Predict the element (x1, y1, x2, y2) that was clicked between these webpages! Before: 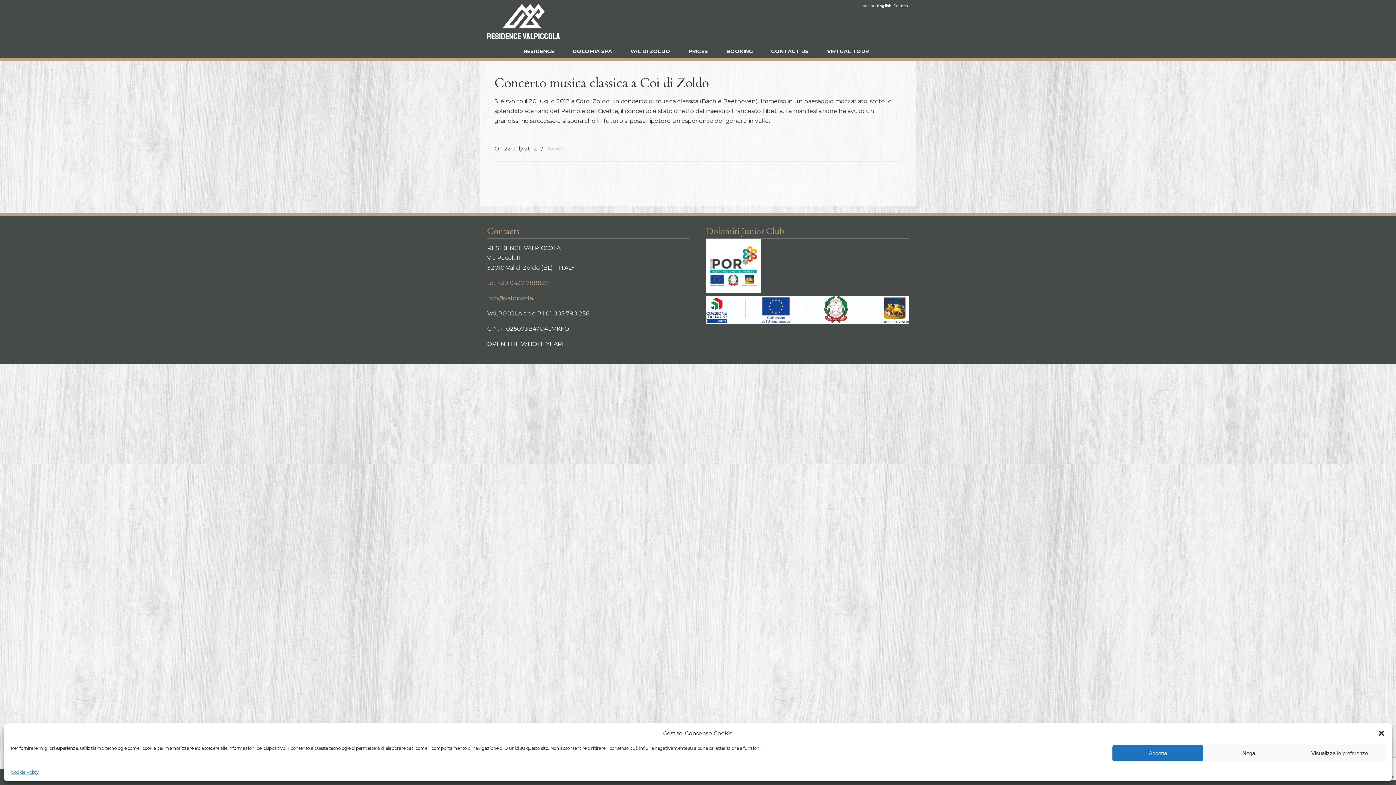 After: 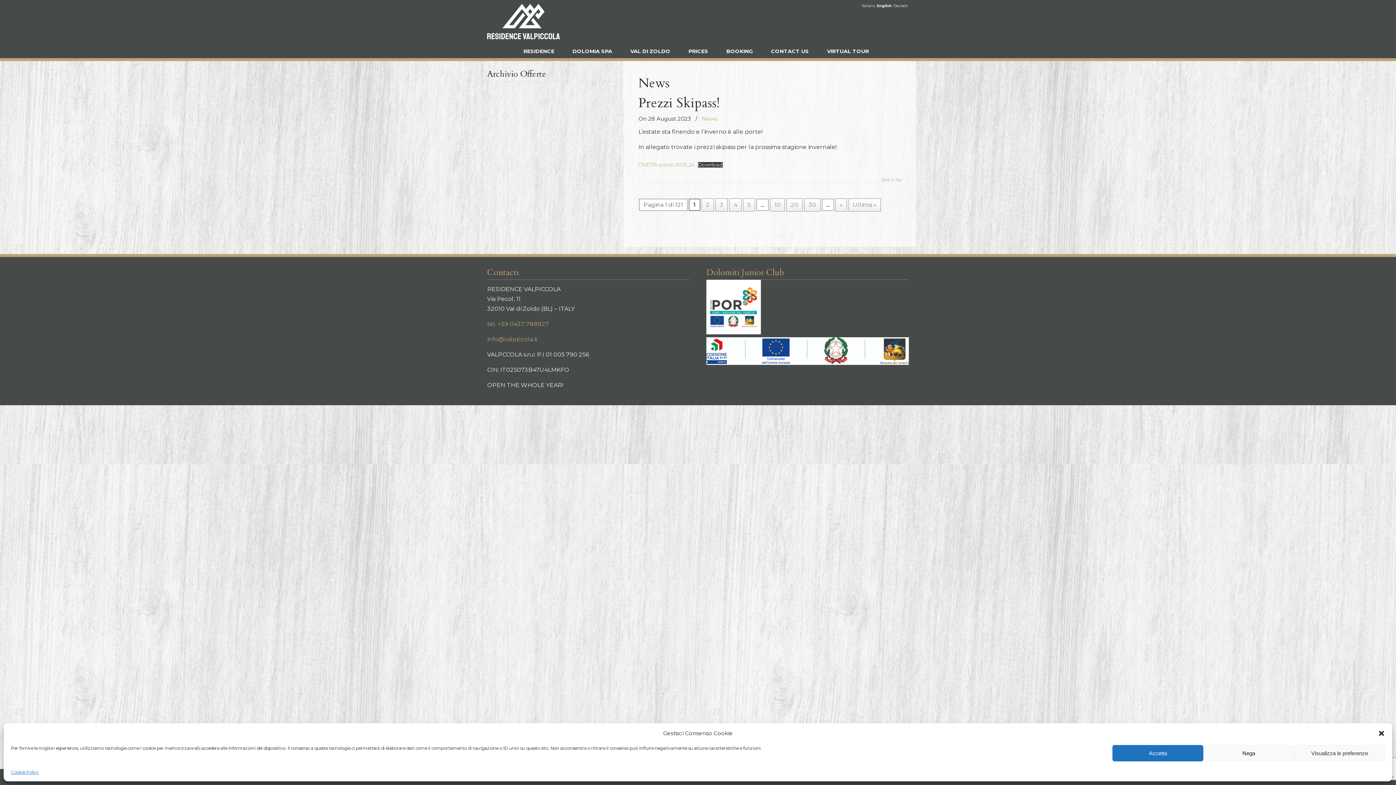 Action: label: News bbox: (547, 144, 563, 153)